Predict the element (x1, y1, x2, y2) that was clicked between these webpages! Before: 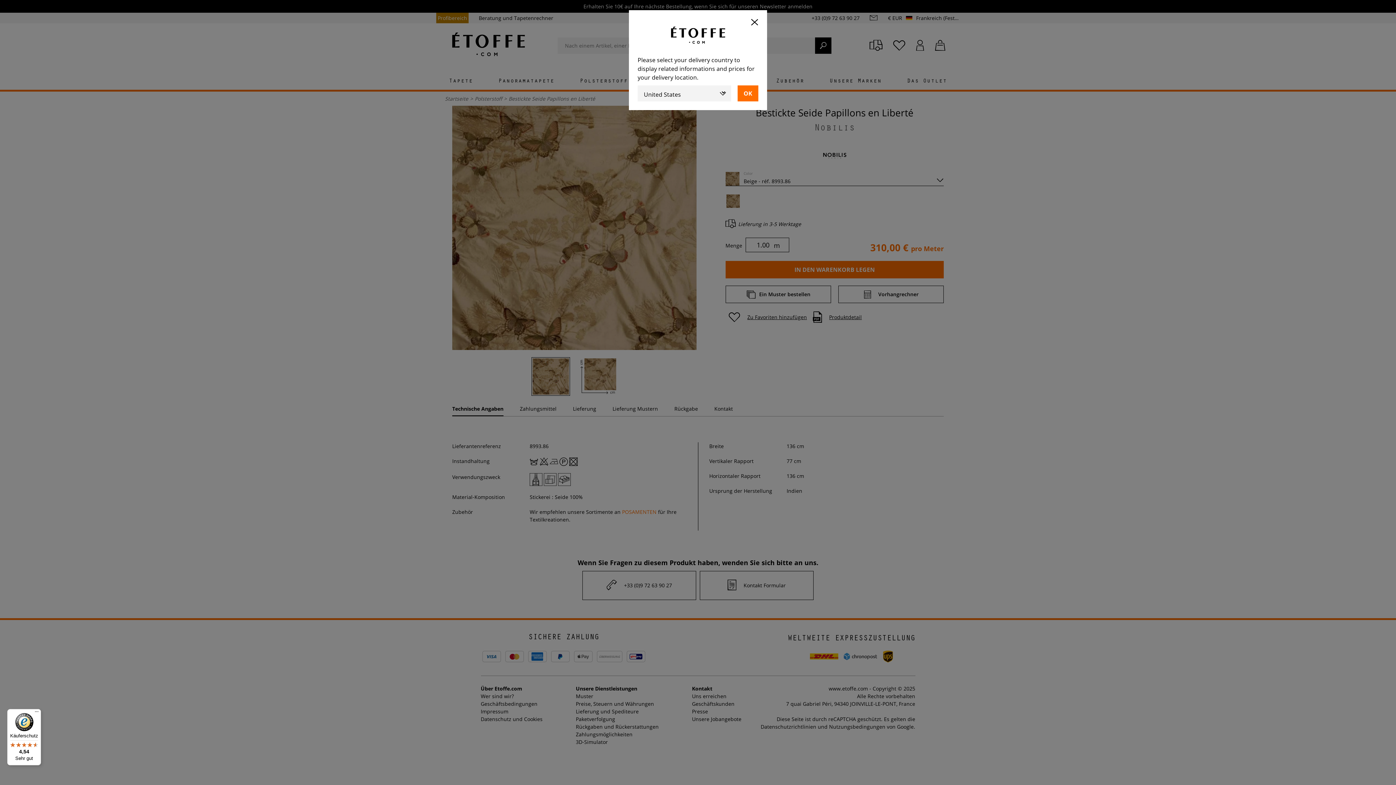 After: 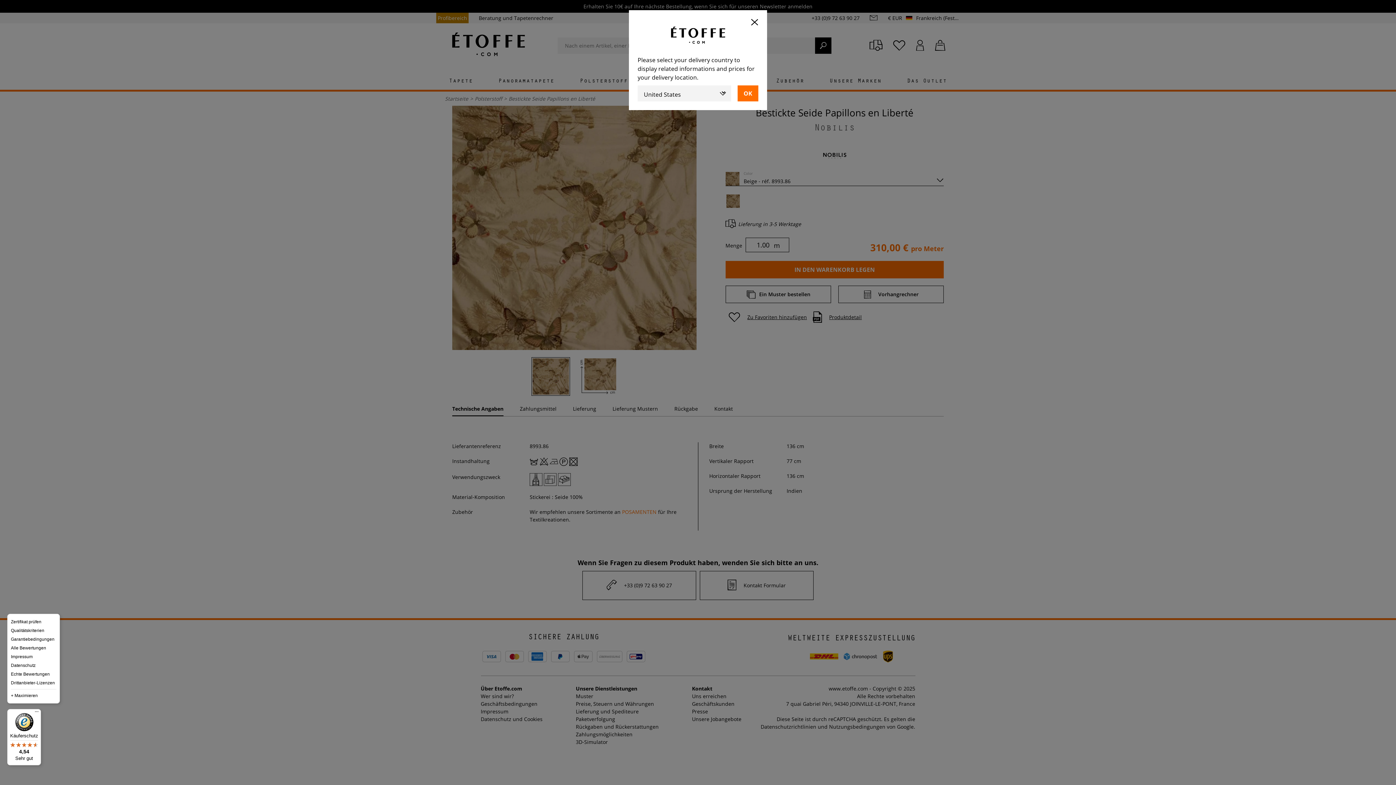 Action: label: Menü bbox: (32, 709, 41, 718)